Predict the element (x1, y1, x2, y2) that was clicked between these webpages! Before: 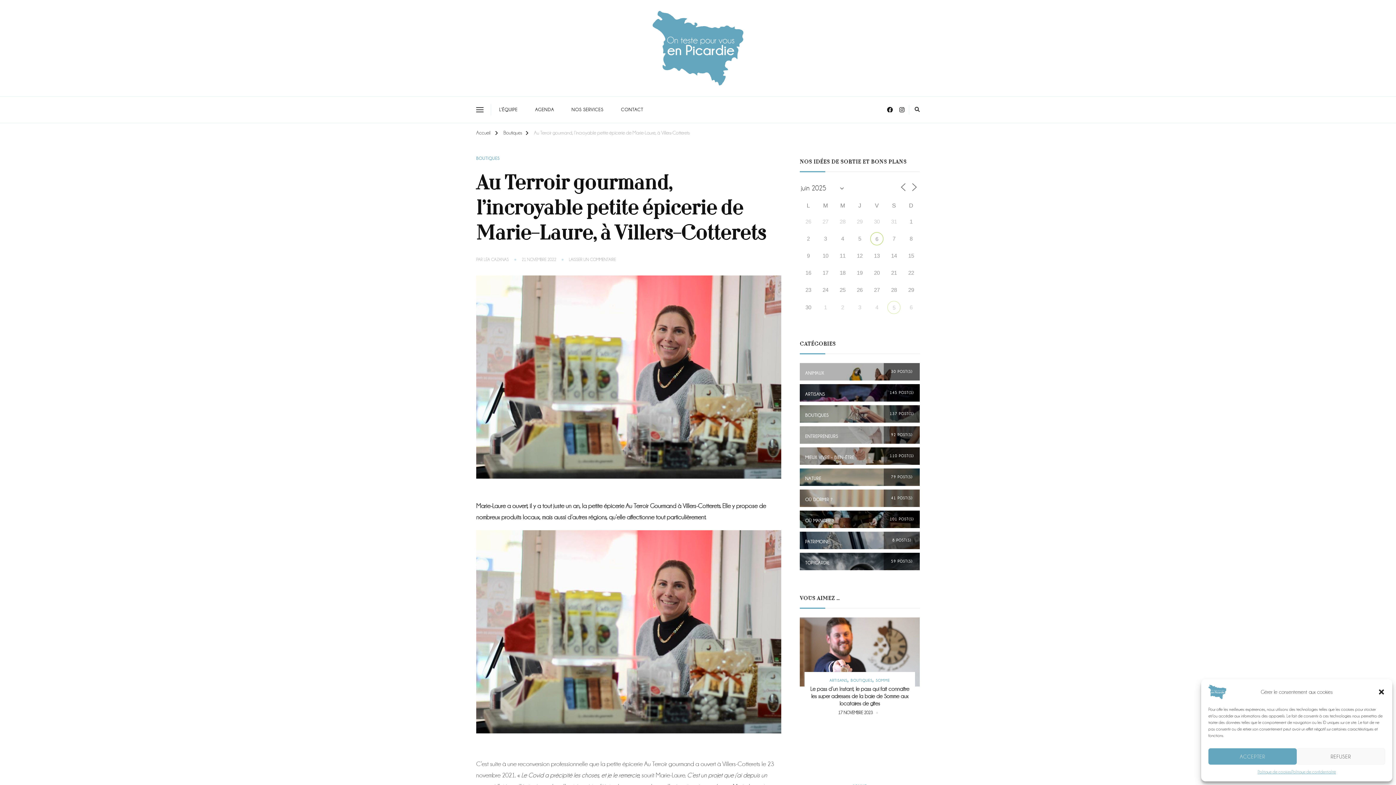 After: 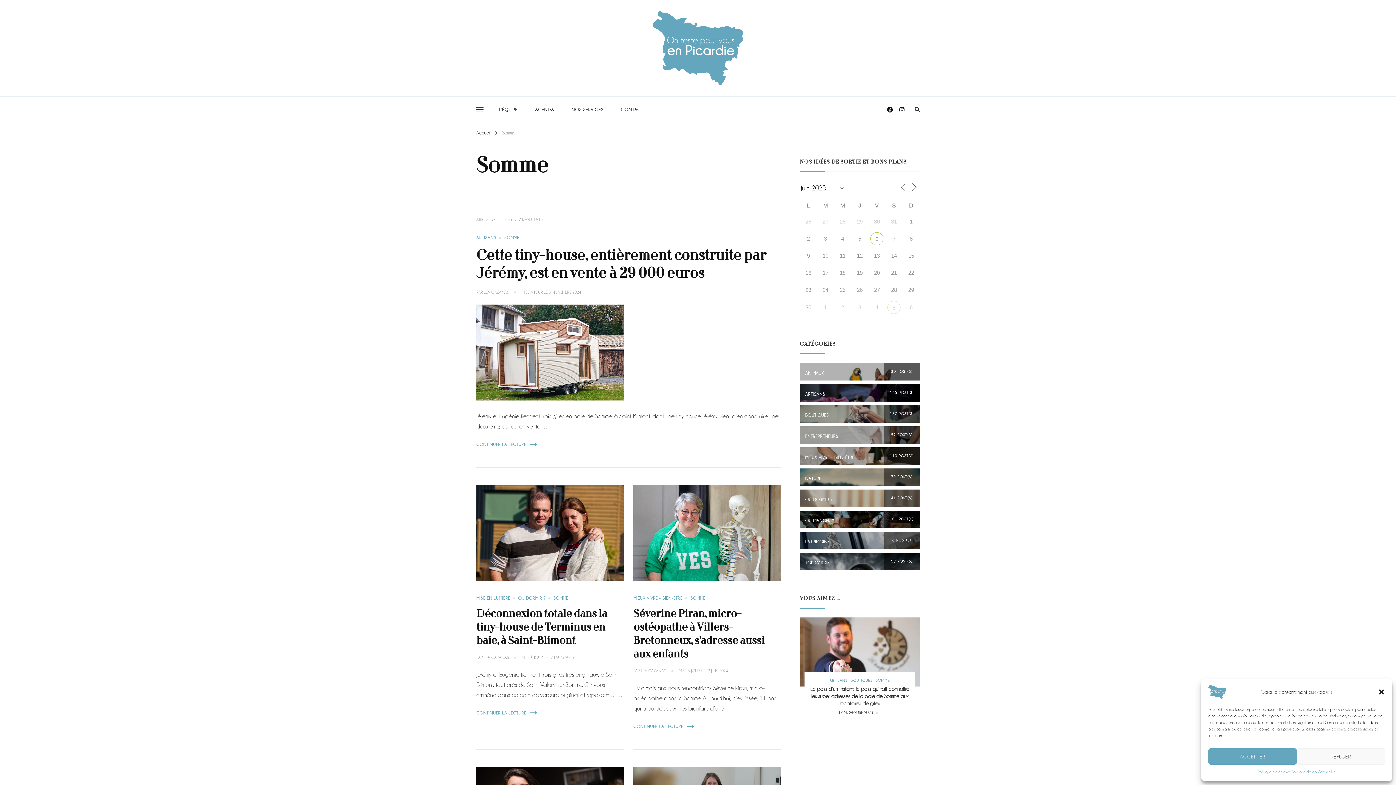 Action: bbox: (876, 677, 890, 684) label: SOMME